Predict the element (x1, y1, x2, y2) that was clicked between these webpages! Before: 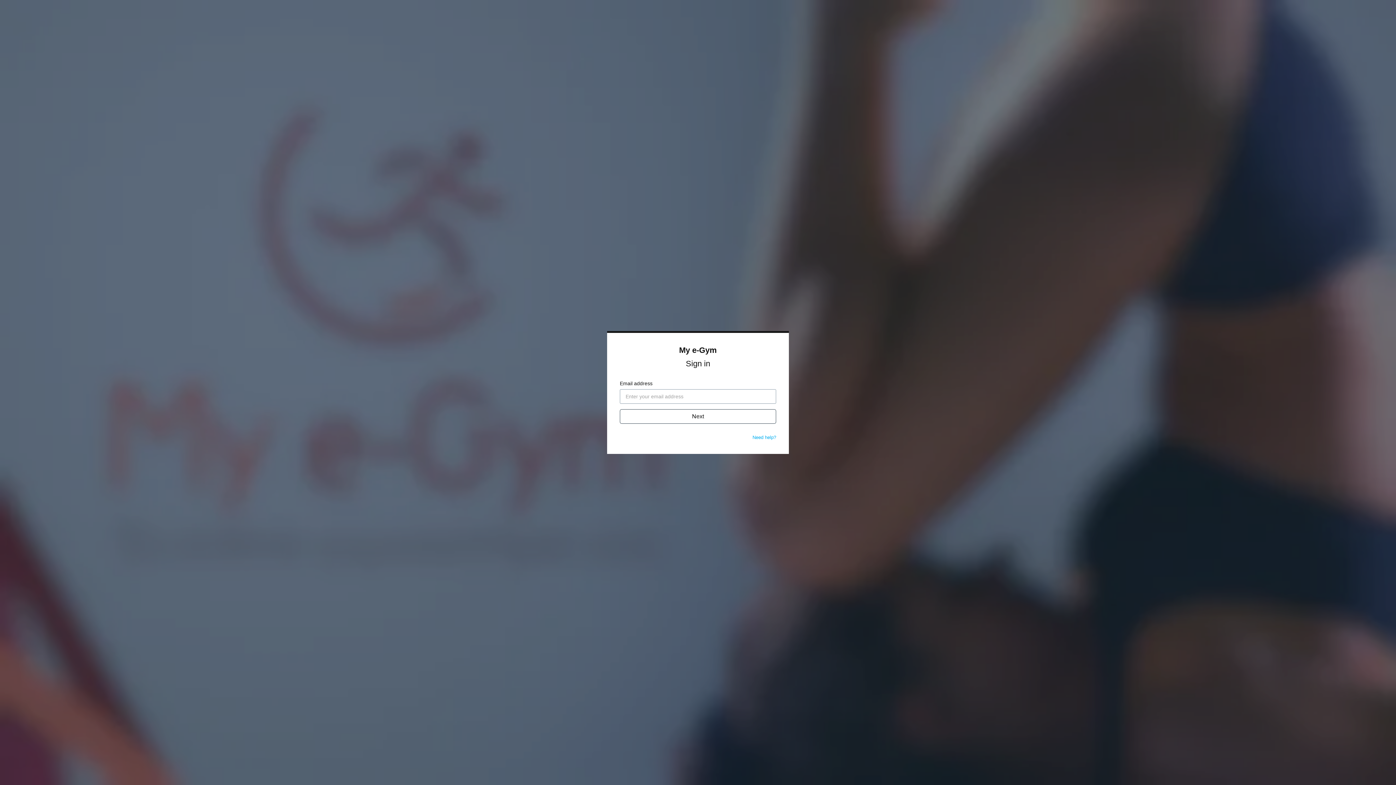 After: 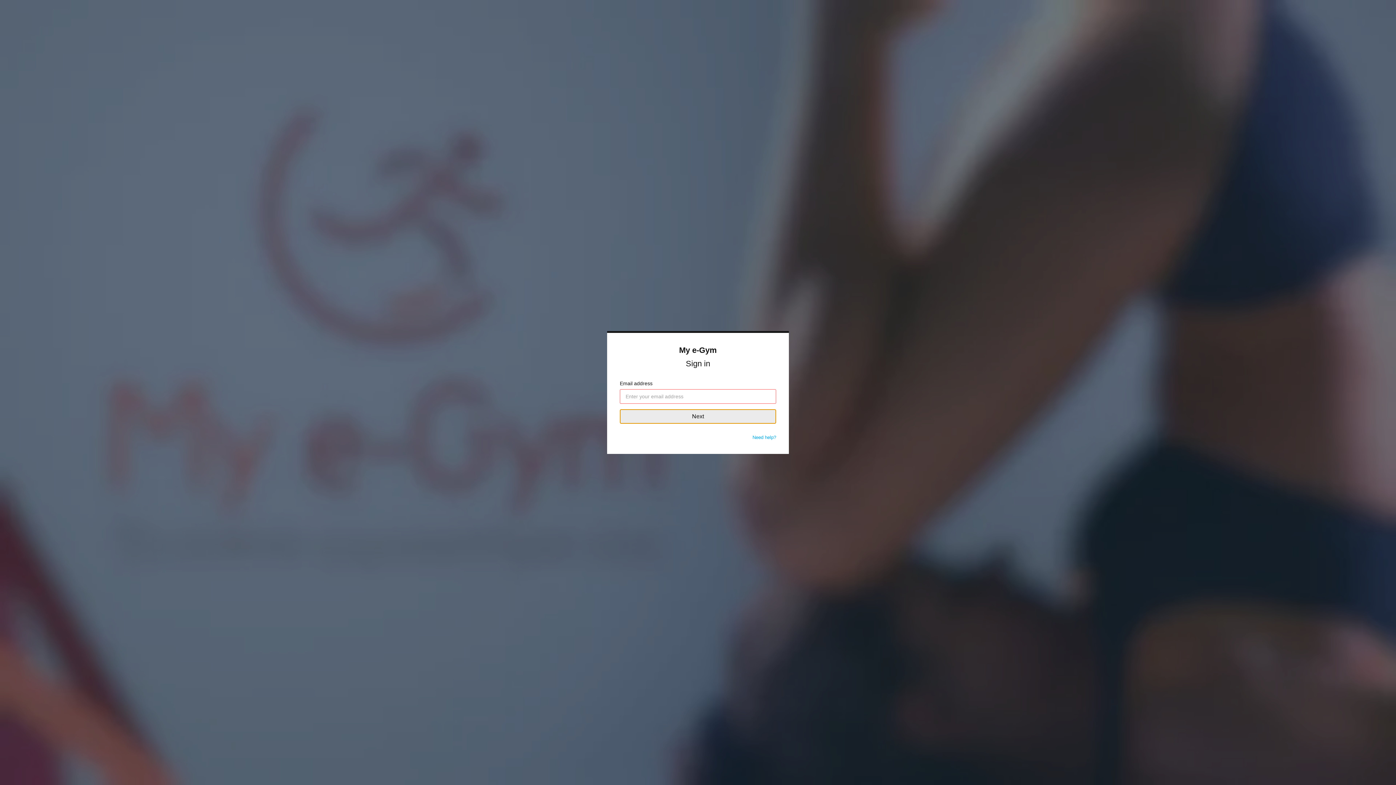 Action: label: Next bbox: (620, 409, 776, 424)